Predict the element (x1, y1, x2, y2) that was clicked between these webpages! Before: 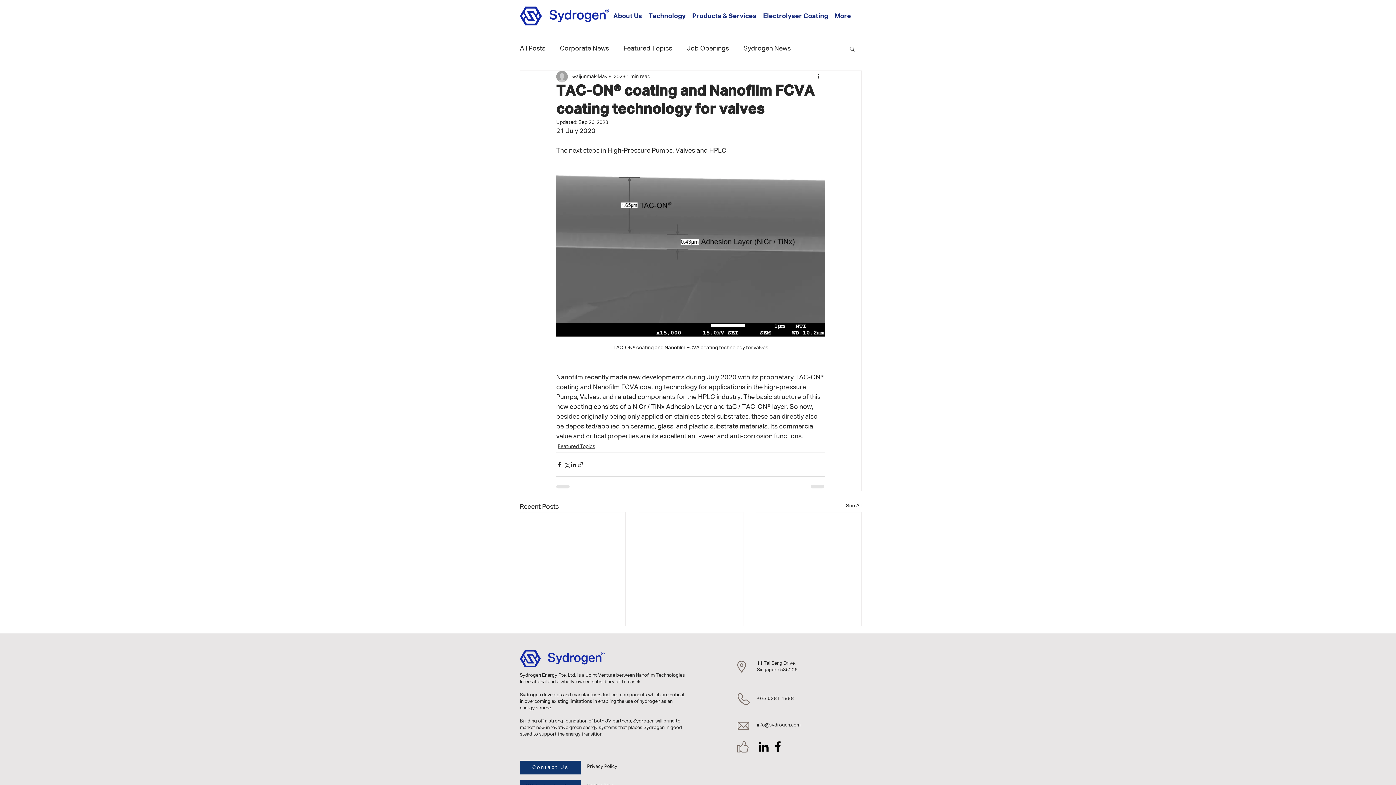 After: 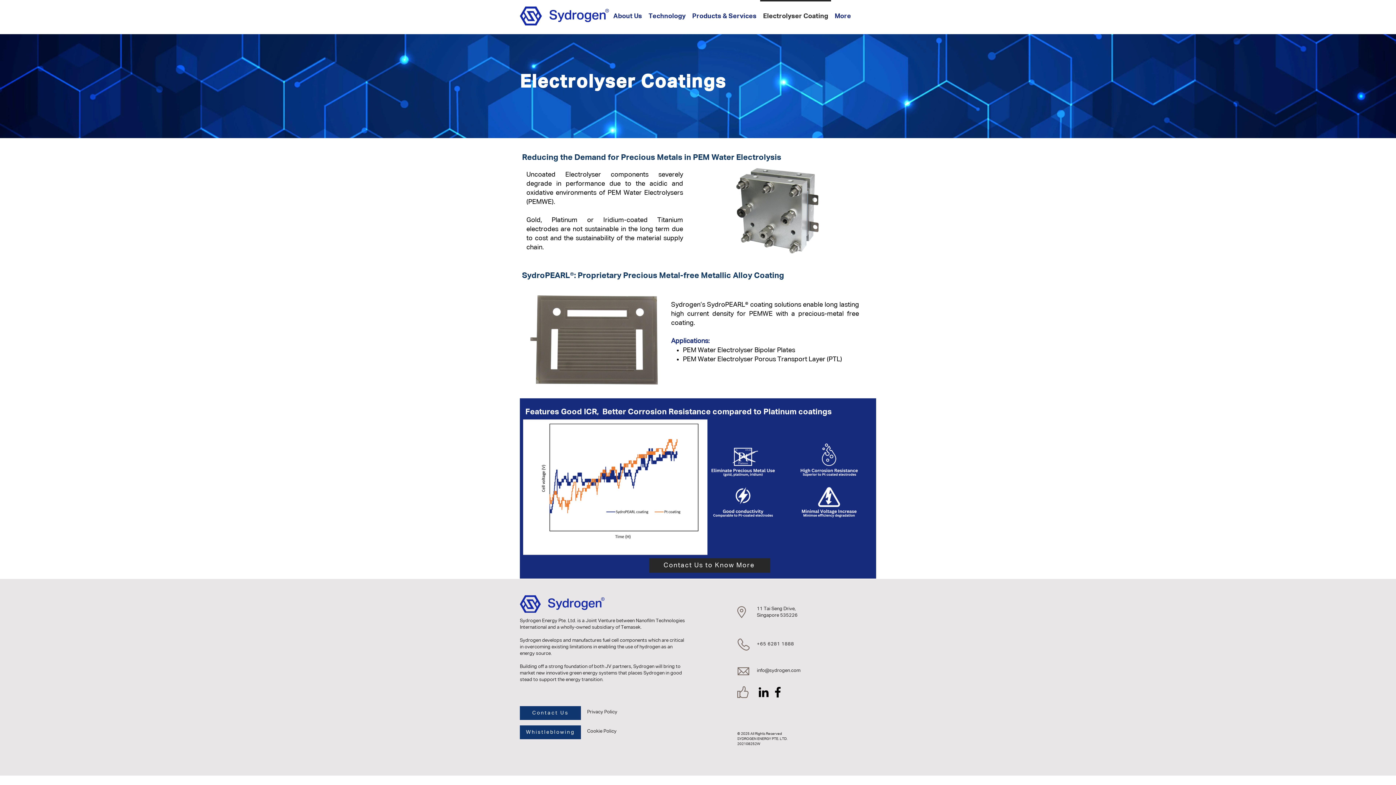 Action: bbox: (760, 0, 831, 26) label: Electrolyser Coating